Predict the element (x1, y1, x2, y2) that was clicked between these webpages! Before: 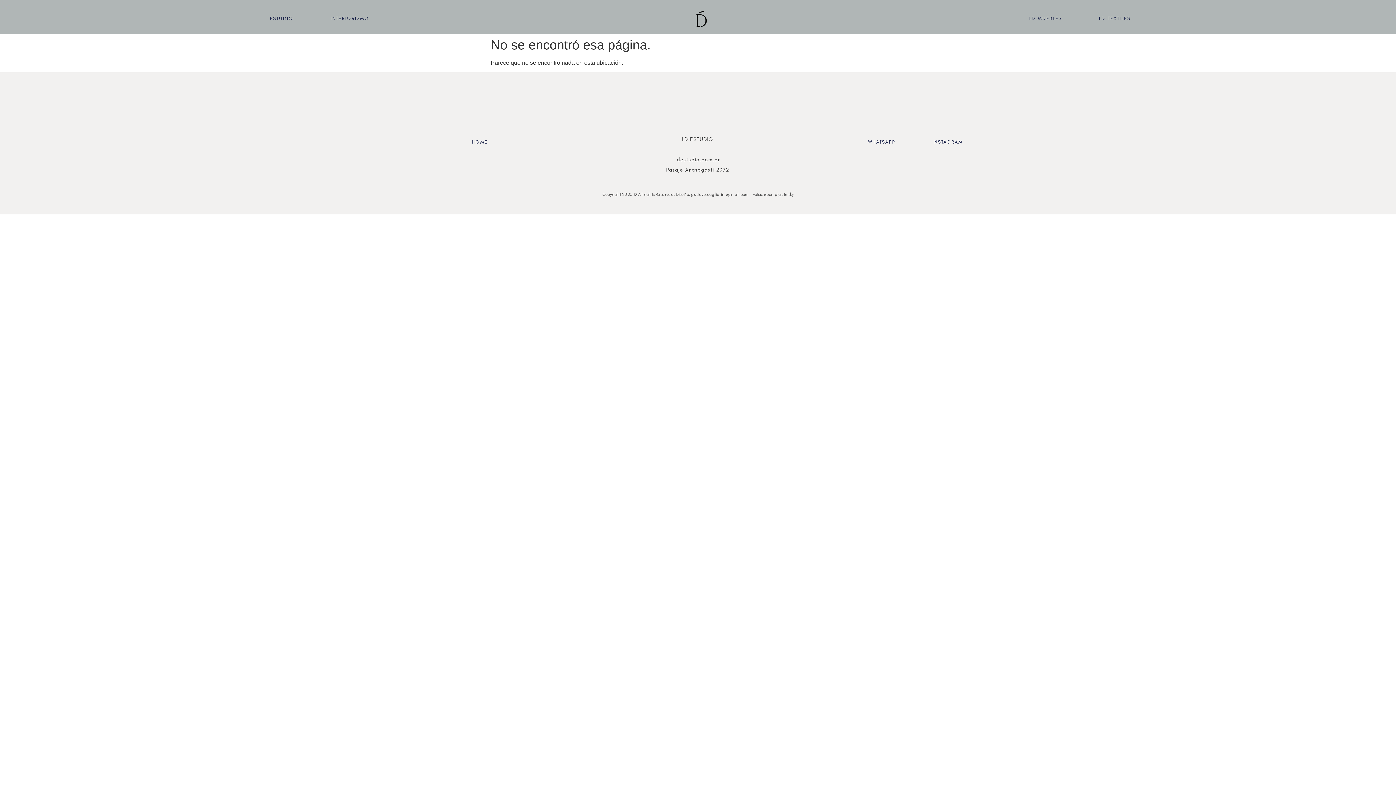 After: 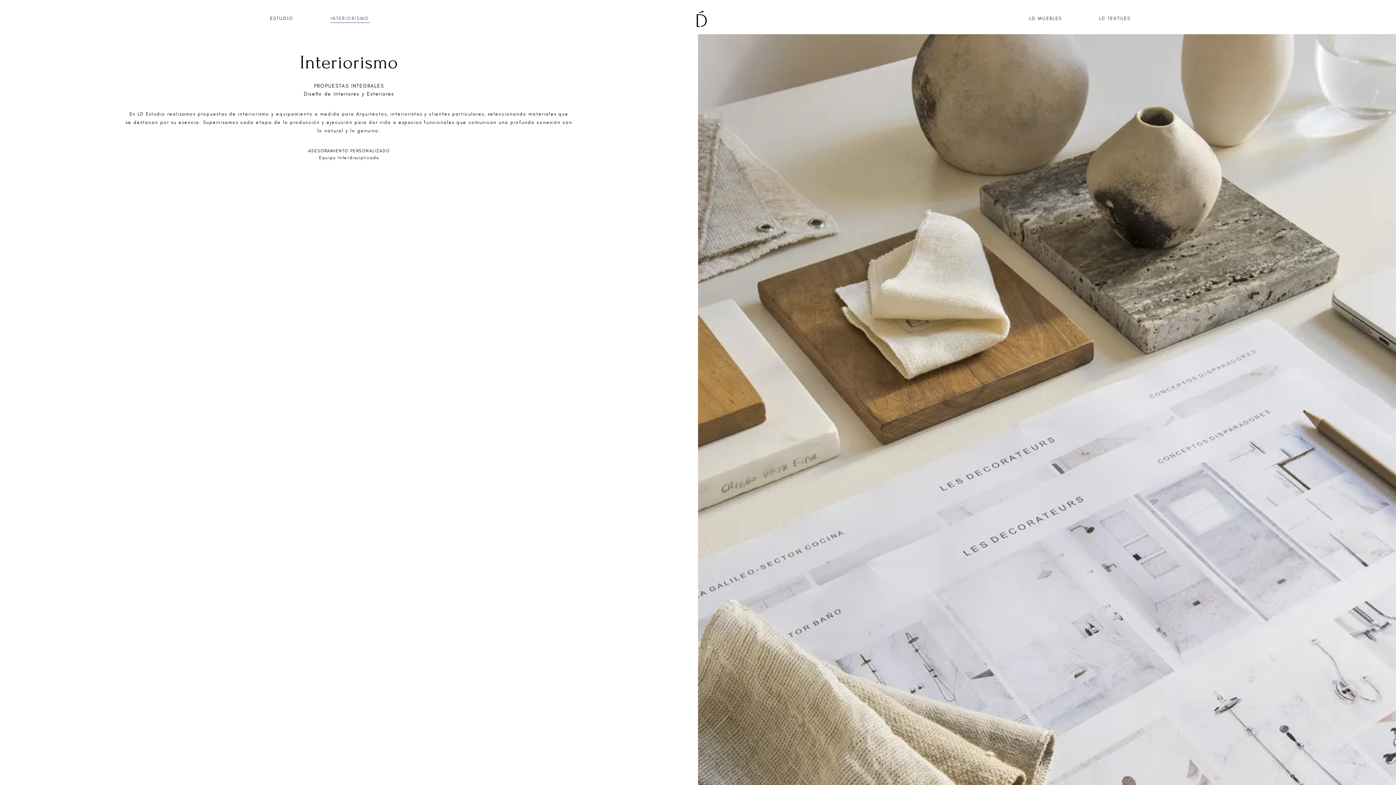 Action: bbox: (330, 13, 369, 22) label: INTERIORISMO